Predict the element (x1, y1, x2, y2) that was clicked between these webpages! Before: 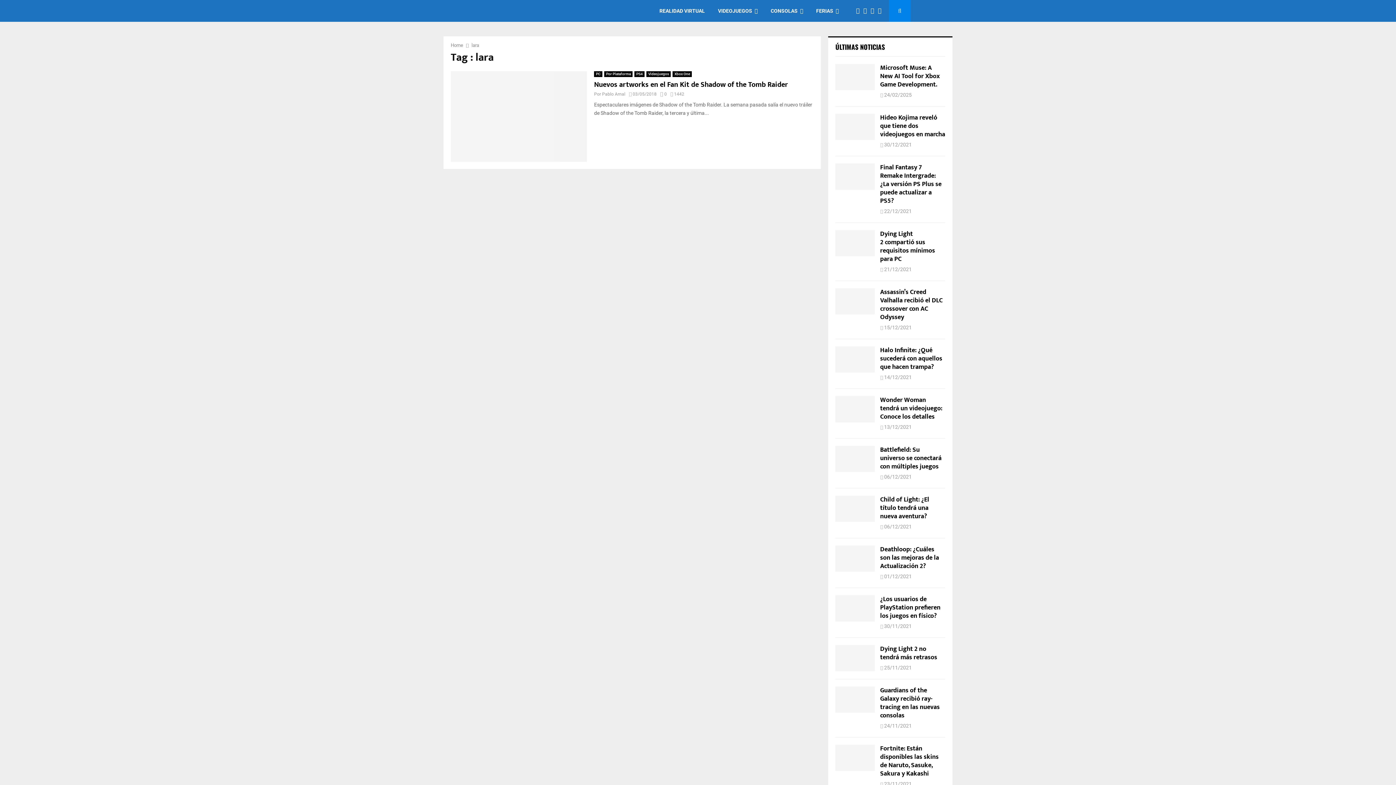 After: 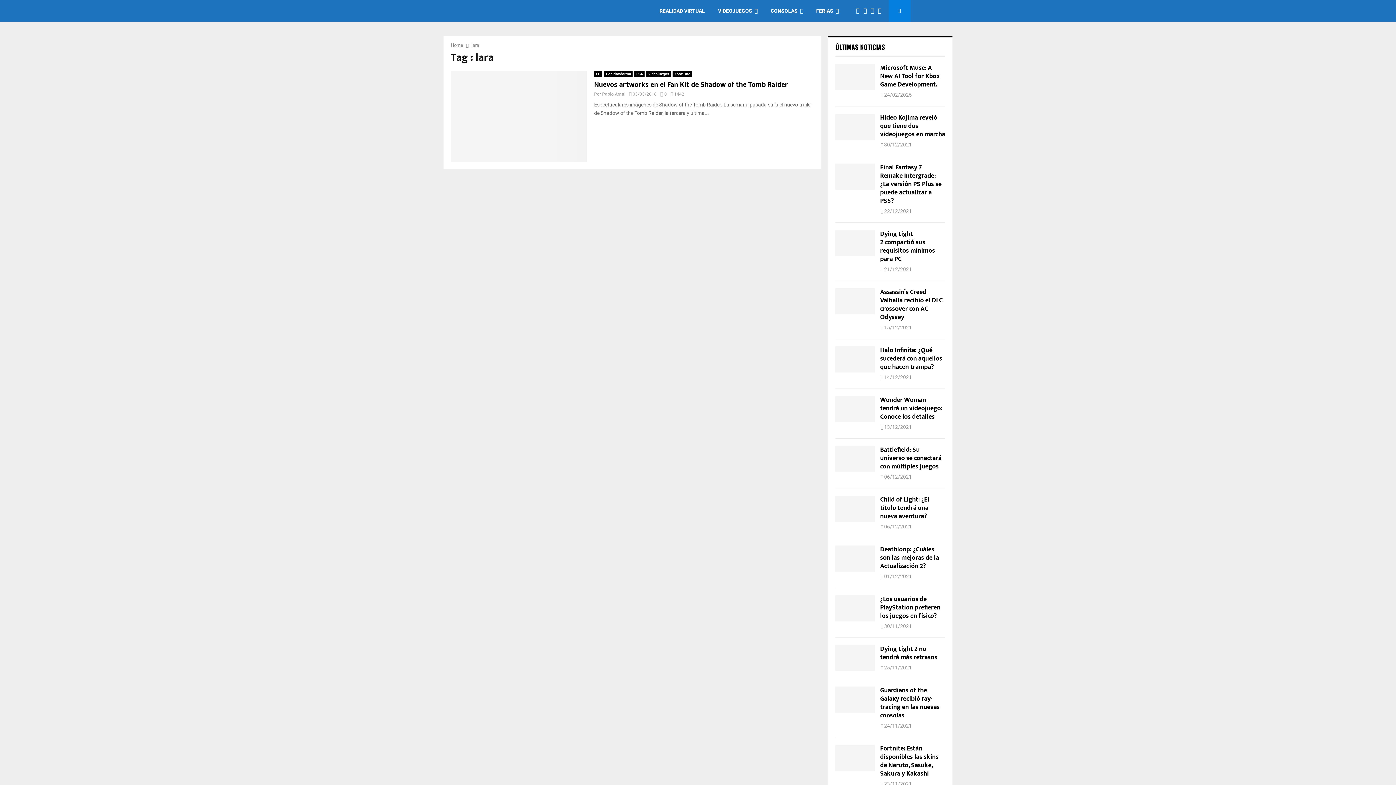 Action: bbox: (889, 0, 910, 21)